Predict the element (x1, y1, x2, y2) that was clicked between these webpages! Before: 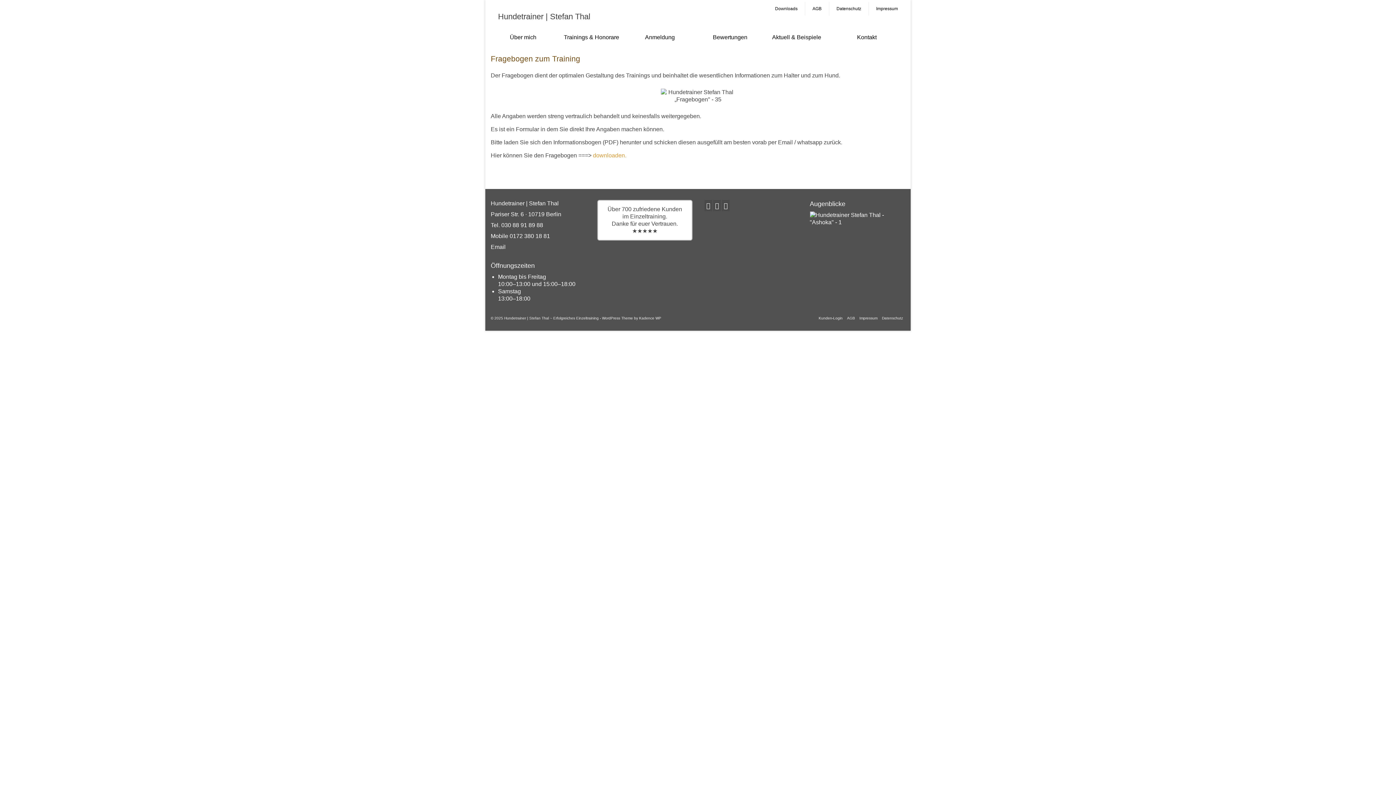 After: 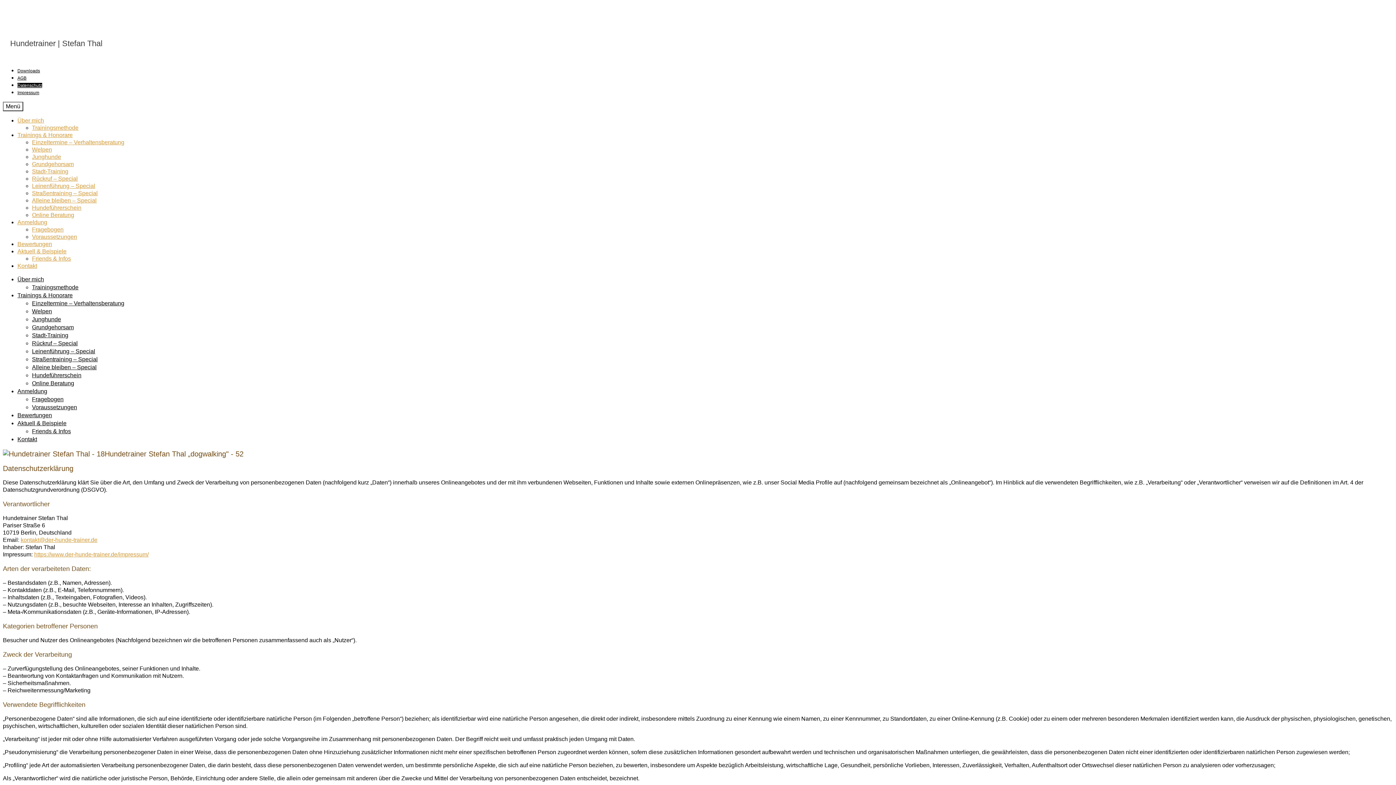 Action: label: Datenschutz bbox: (829, 1, 868, 15)